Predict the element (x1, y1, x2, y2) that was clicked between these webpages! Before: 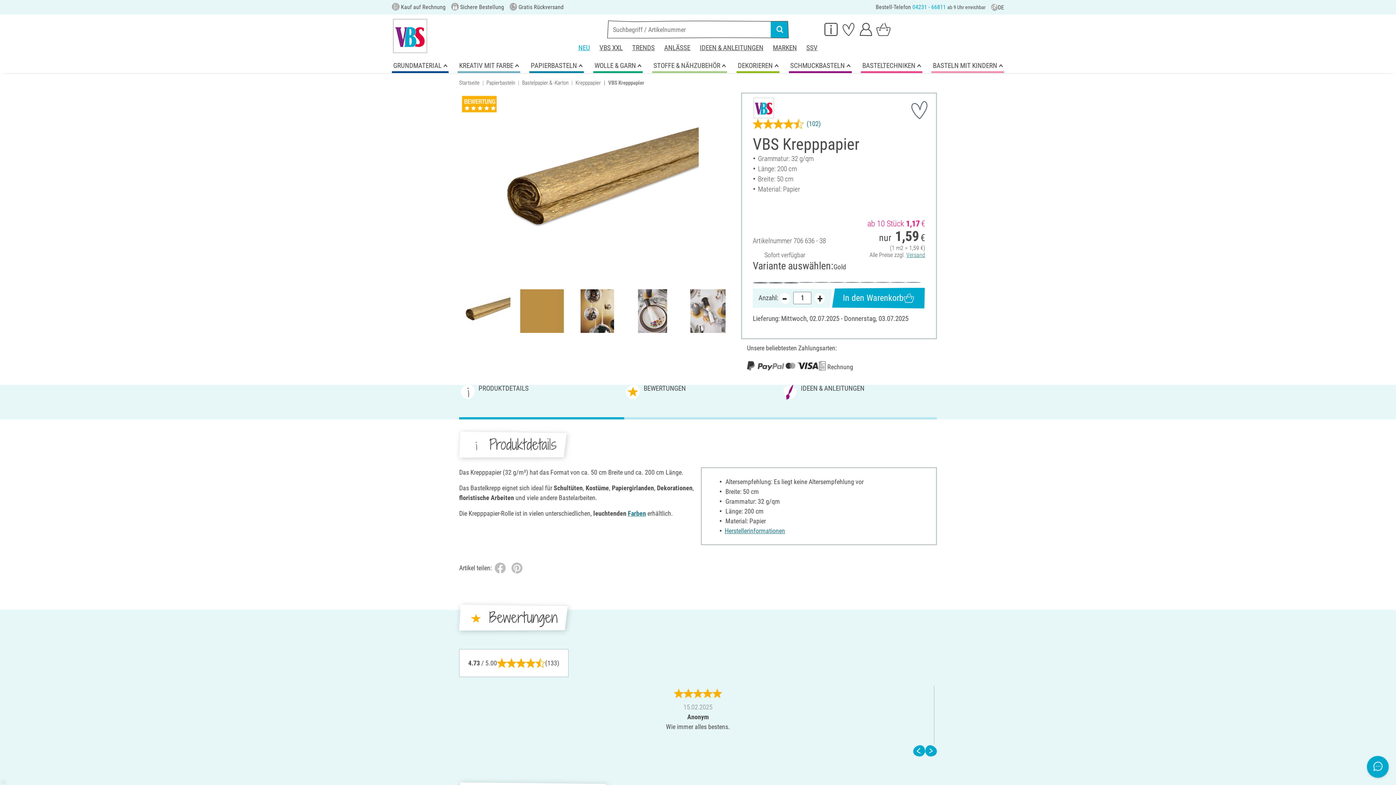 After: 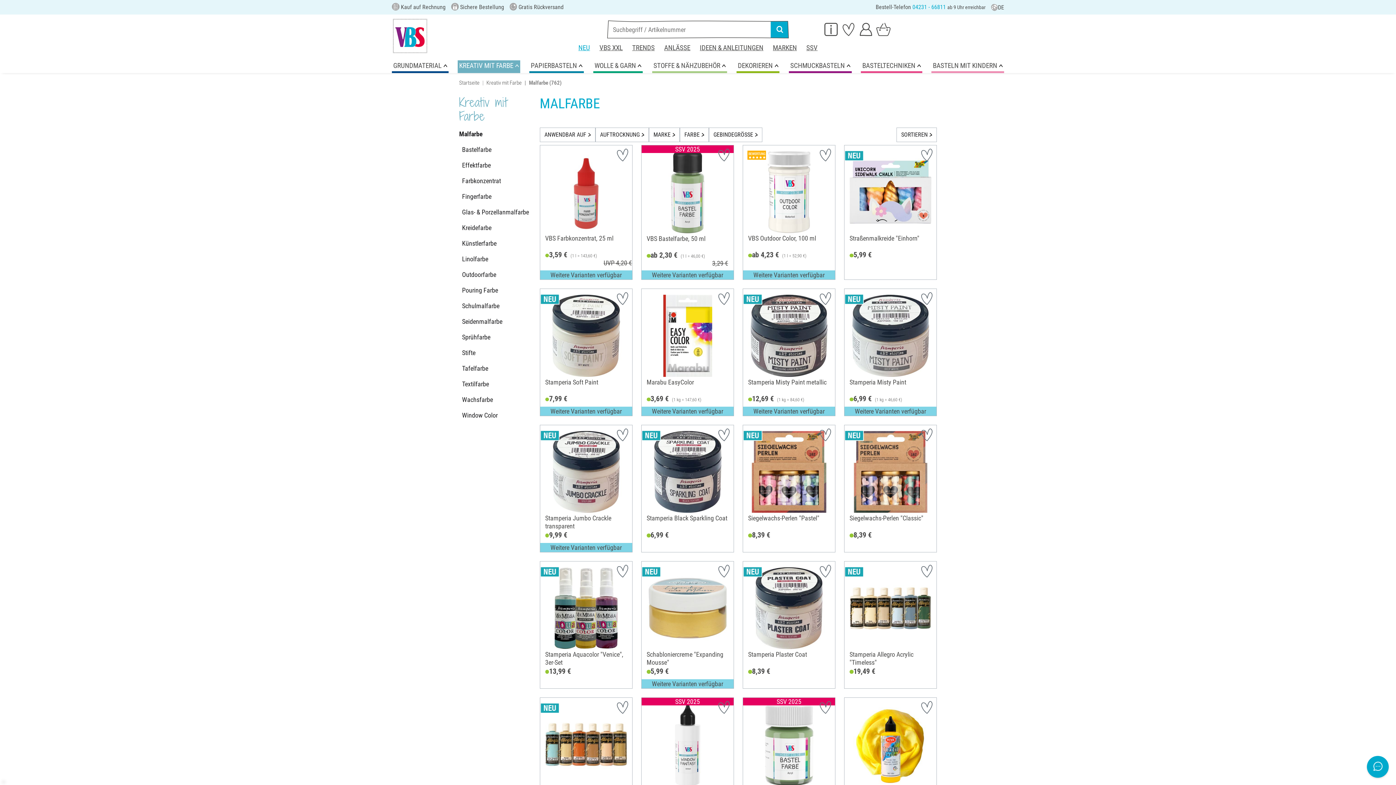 Action: bbox: (628, 509, 646, 517) label: Farben